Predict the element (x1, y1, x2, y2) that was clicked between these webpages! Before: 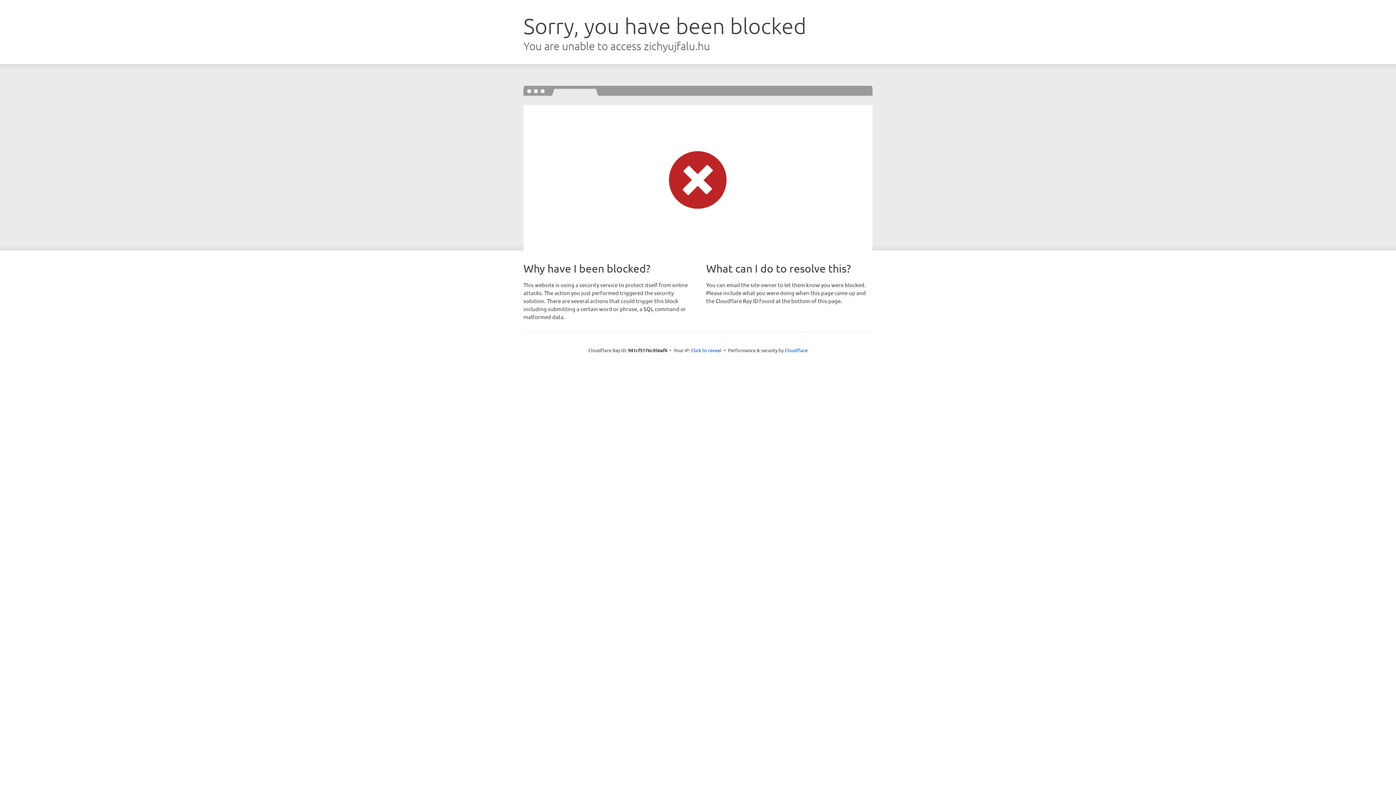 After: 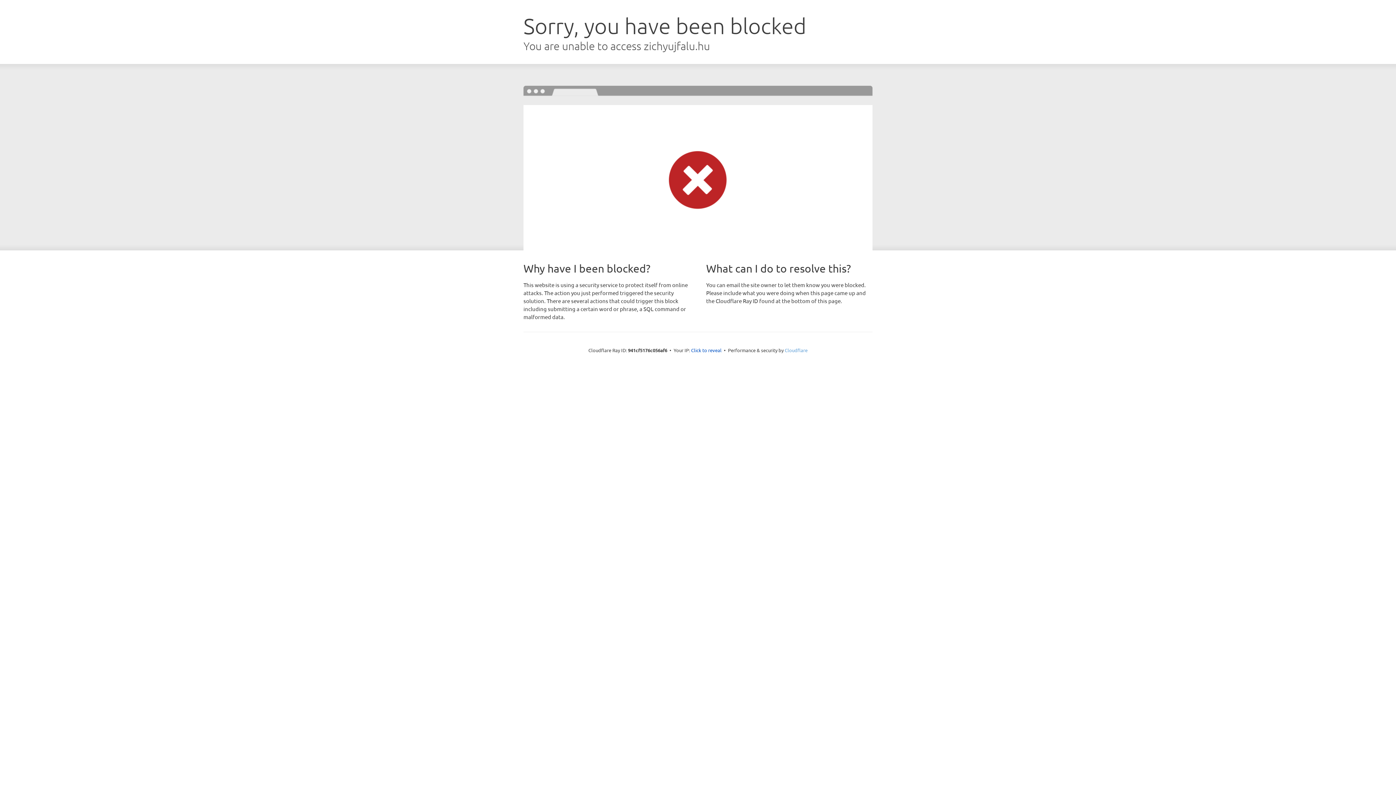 Action: bbox: (784, 347, 807, 353) label: Cloudflare